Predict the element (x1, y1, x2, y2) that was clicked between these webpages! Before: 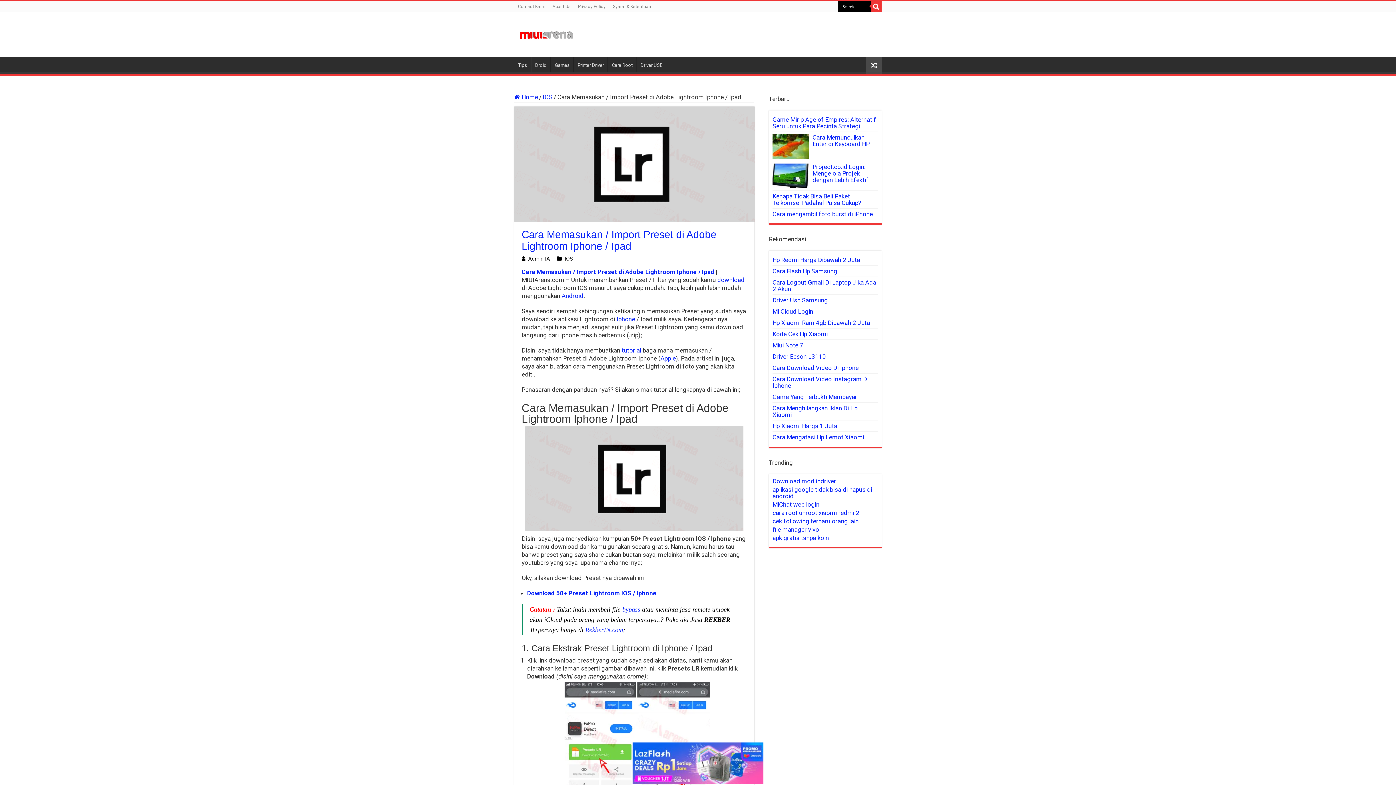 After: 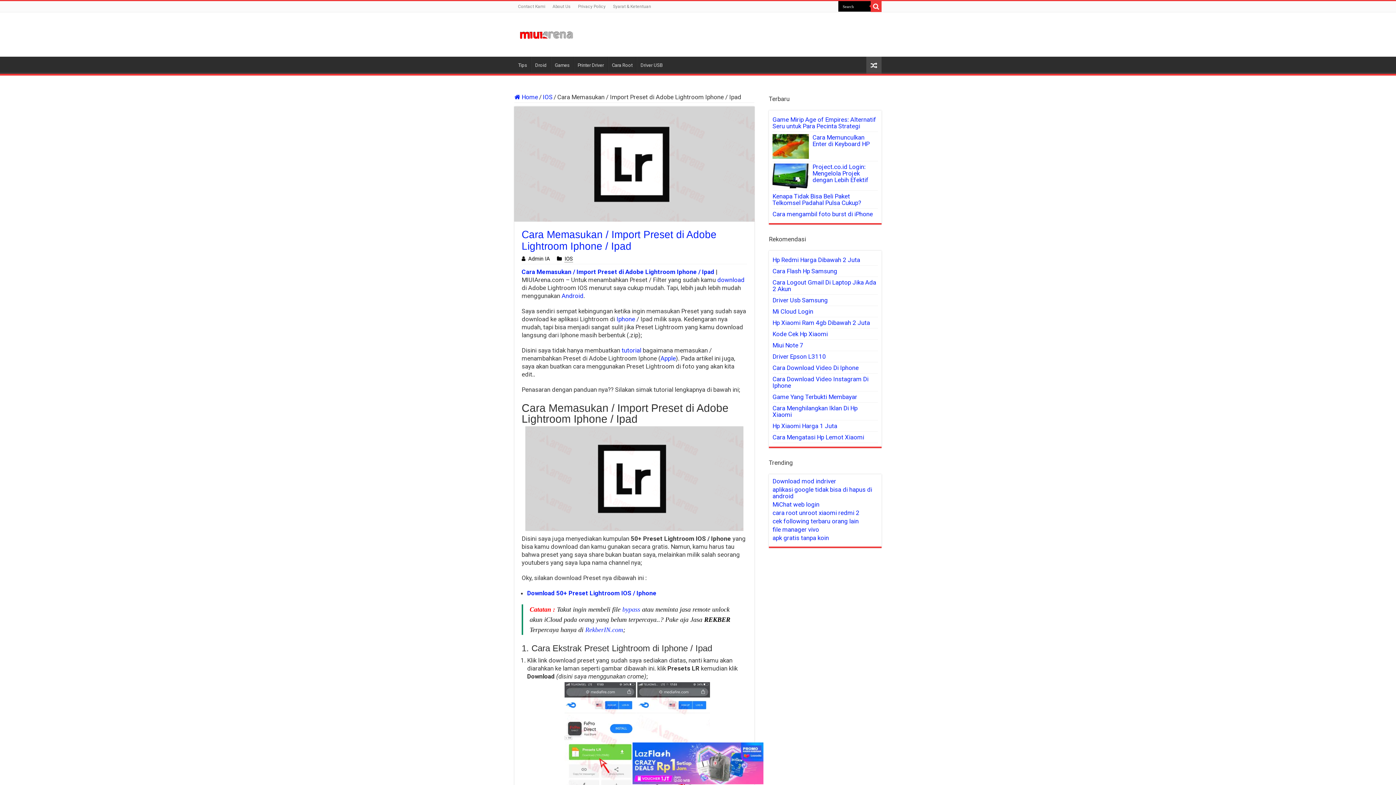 Action: label: IOS bbox: (564, 256, 573, 262)